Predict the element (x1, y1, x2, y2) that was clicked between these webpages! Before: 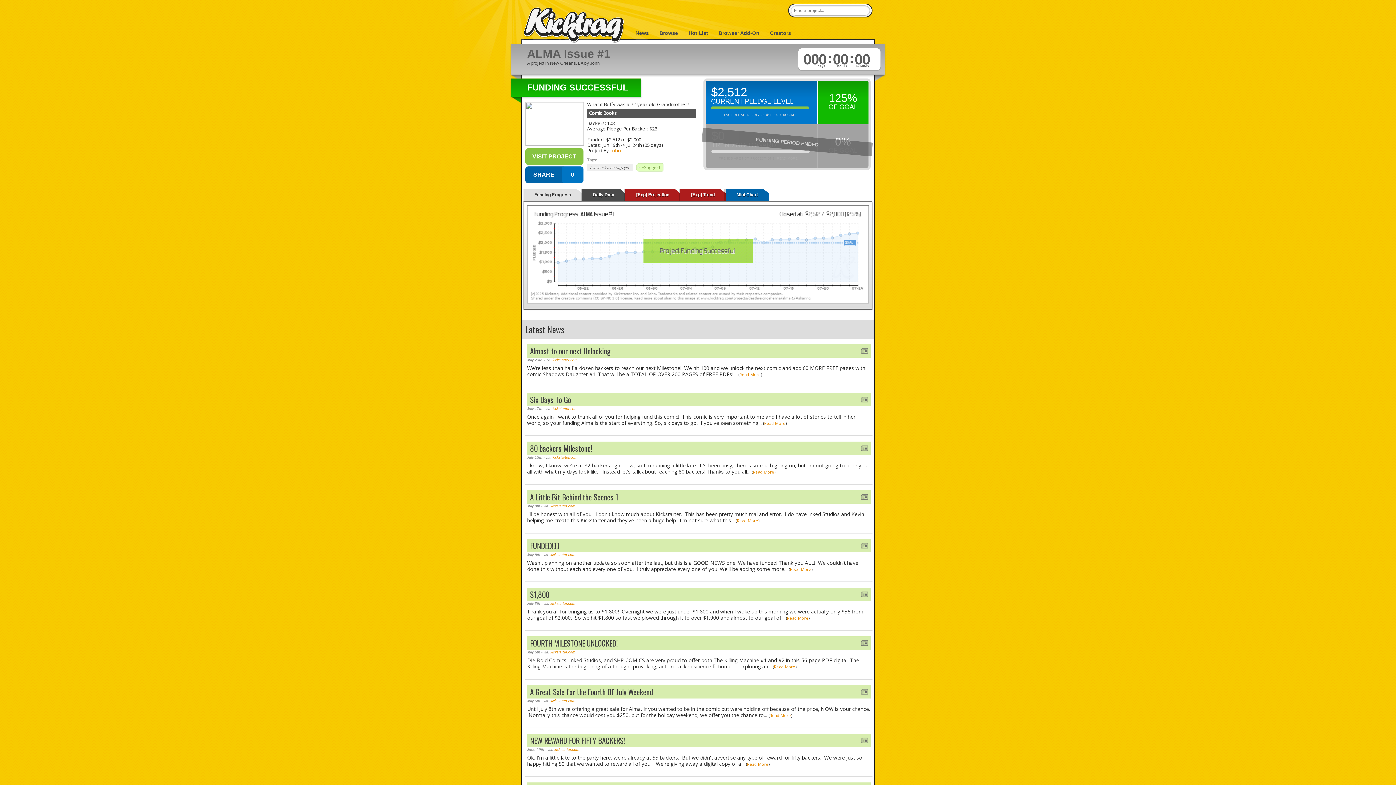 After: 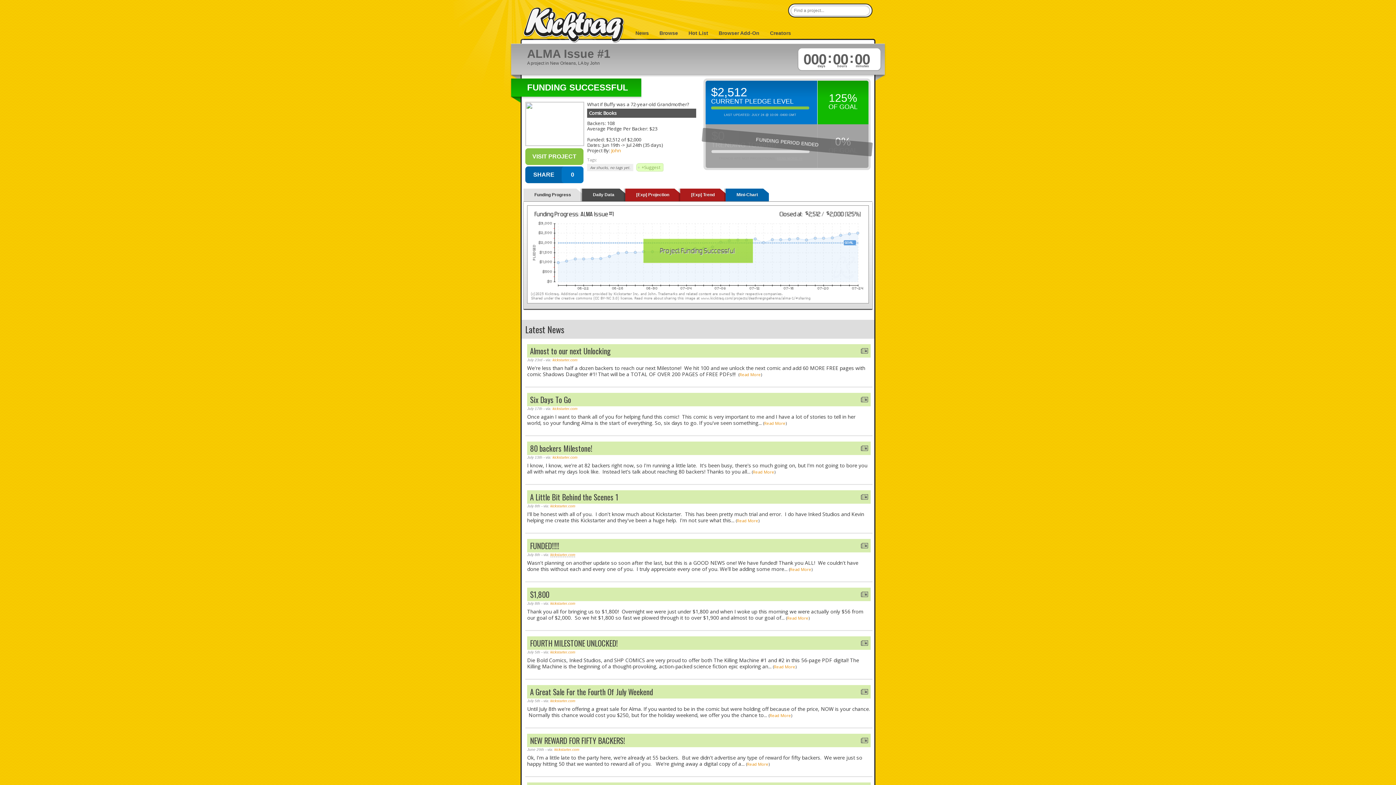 Action: label: kickstarter.com bbox: (550, 553, 575, 557)